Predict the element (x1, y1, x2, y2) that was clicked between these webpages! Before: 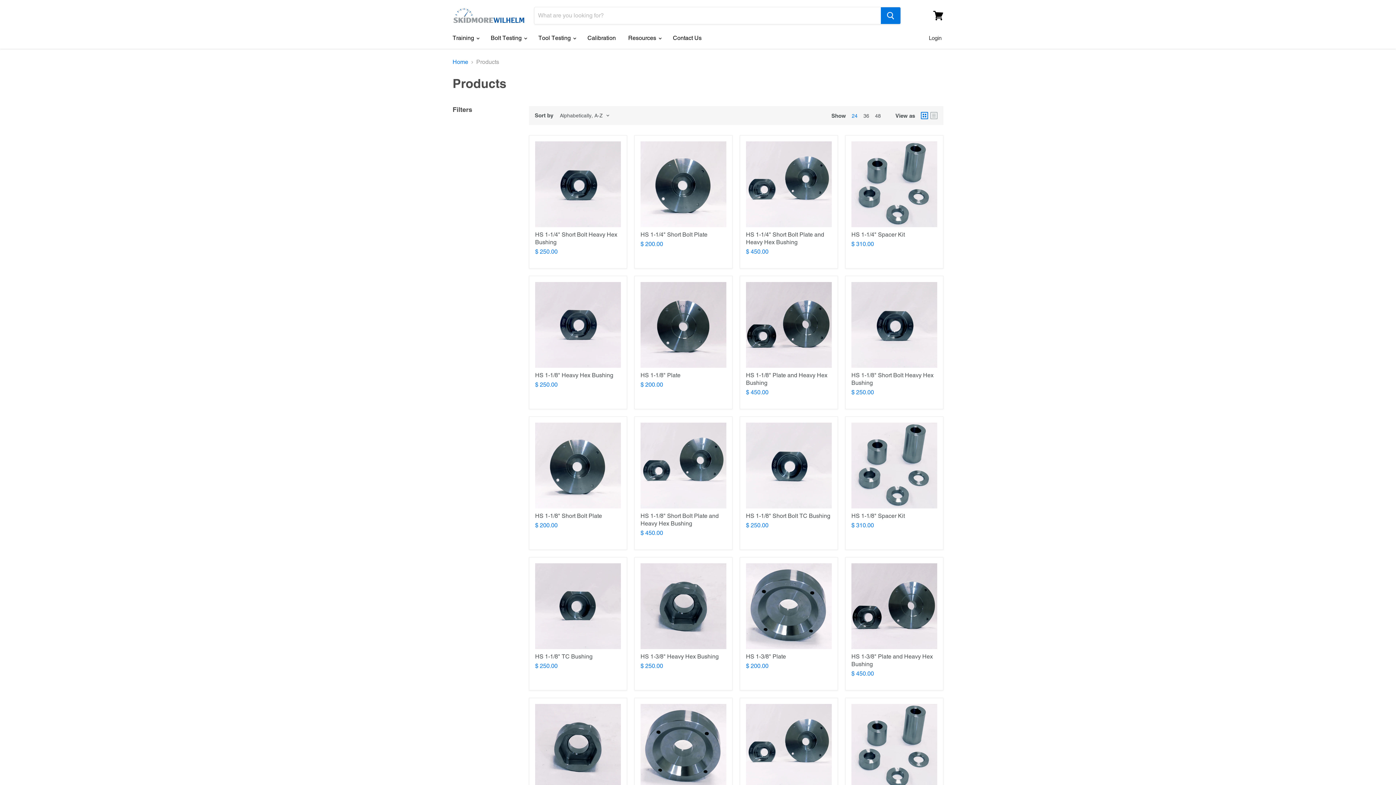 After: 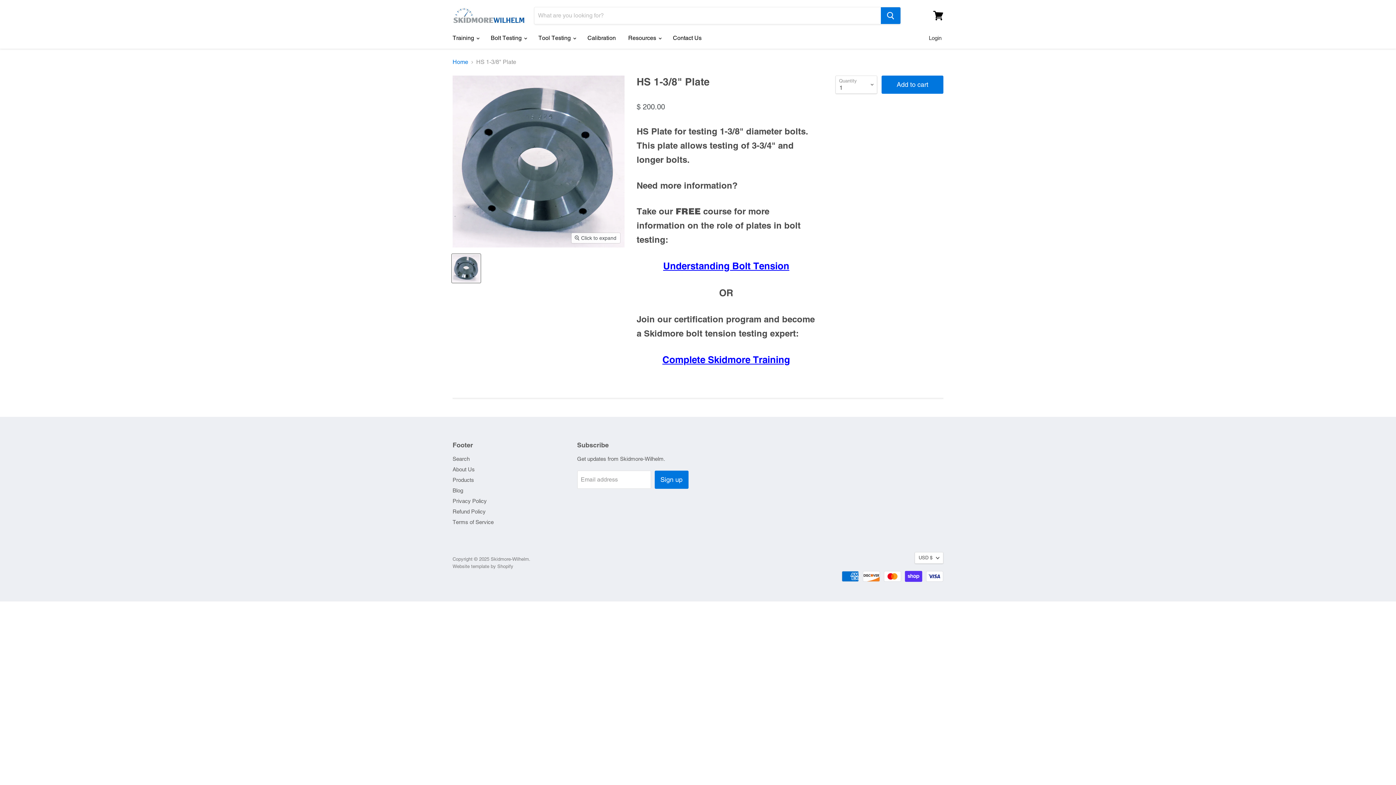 Action: bbox: (746, 653, 786, 660) label: HS 1-3/8" Plate